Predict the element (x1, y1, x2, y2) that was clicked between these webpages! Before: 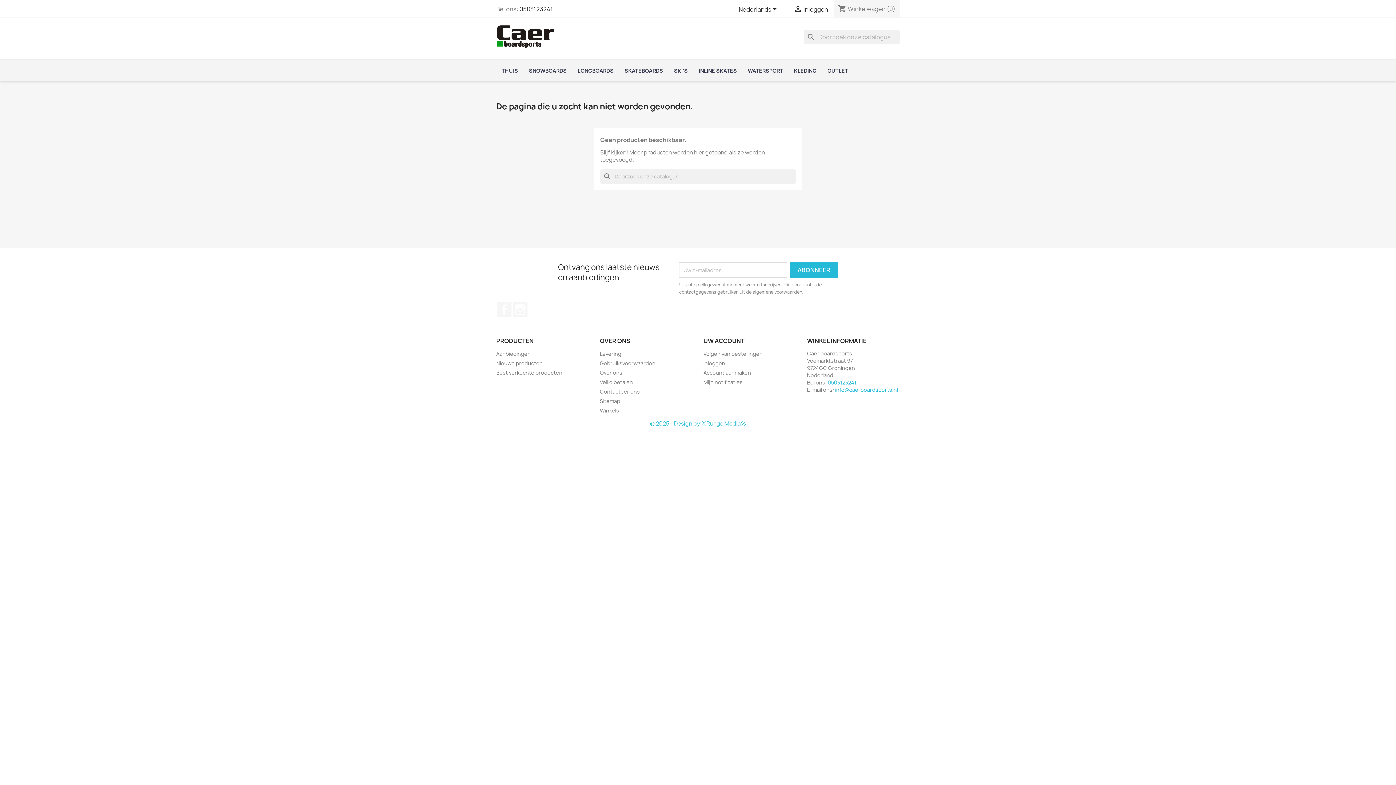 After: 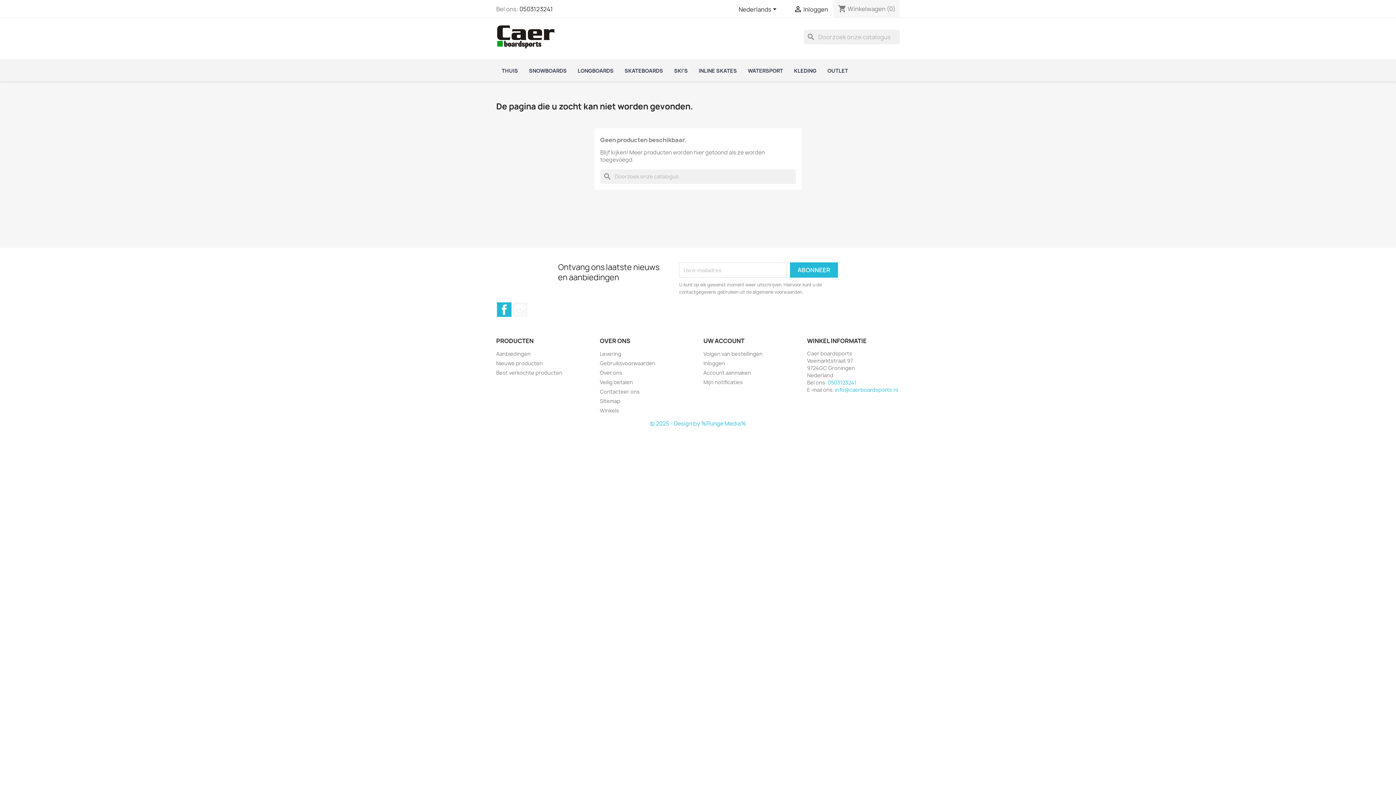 Action: label: Facebook bbox: (497, 302, 511, 317)